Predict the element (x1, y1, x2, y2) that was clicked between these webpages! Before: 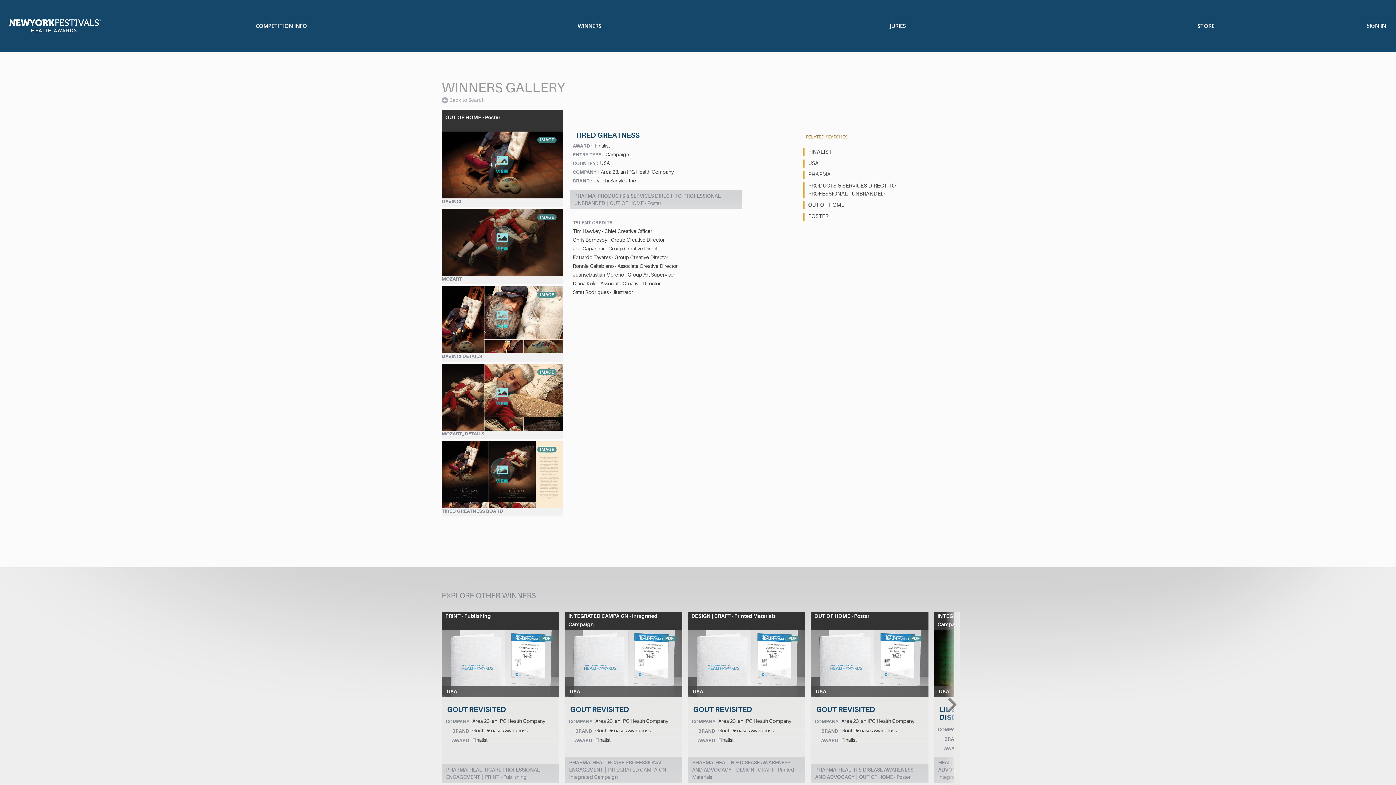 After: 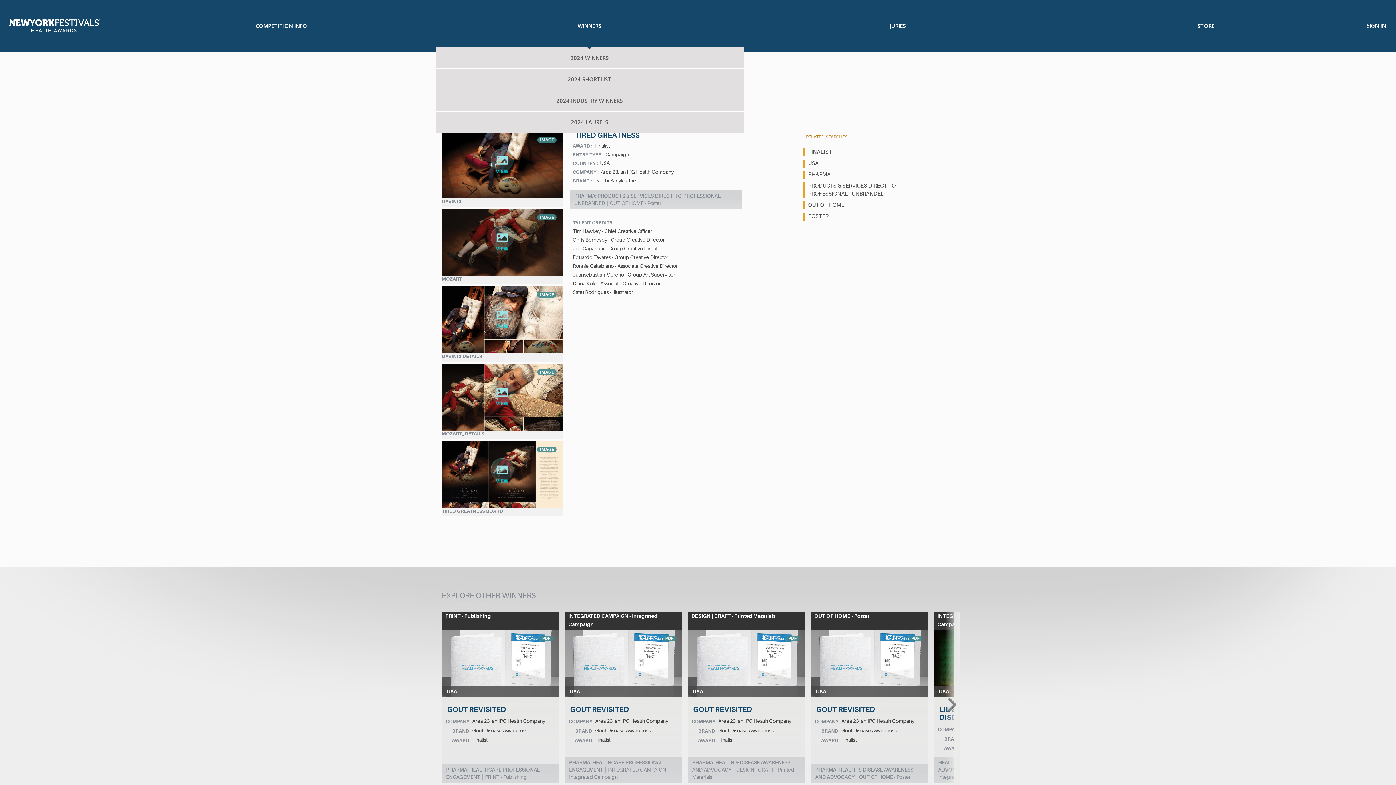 Action: bbox: (435, 9, 743, 42) label: WINNERS